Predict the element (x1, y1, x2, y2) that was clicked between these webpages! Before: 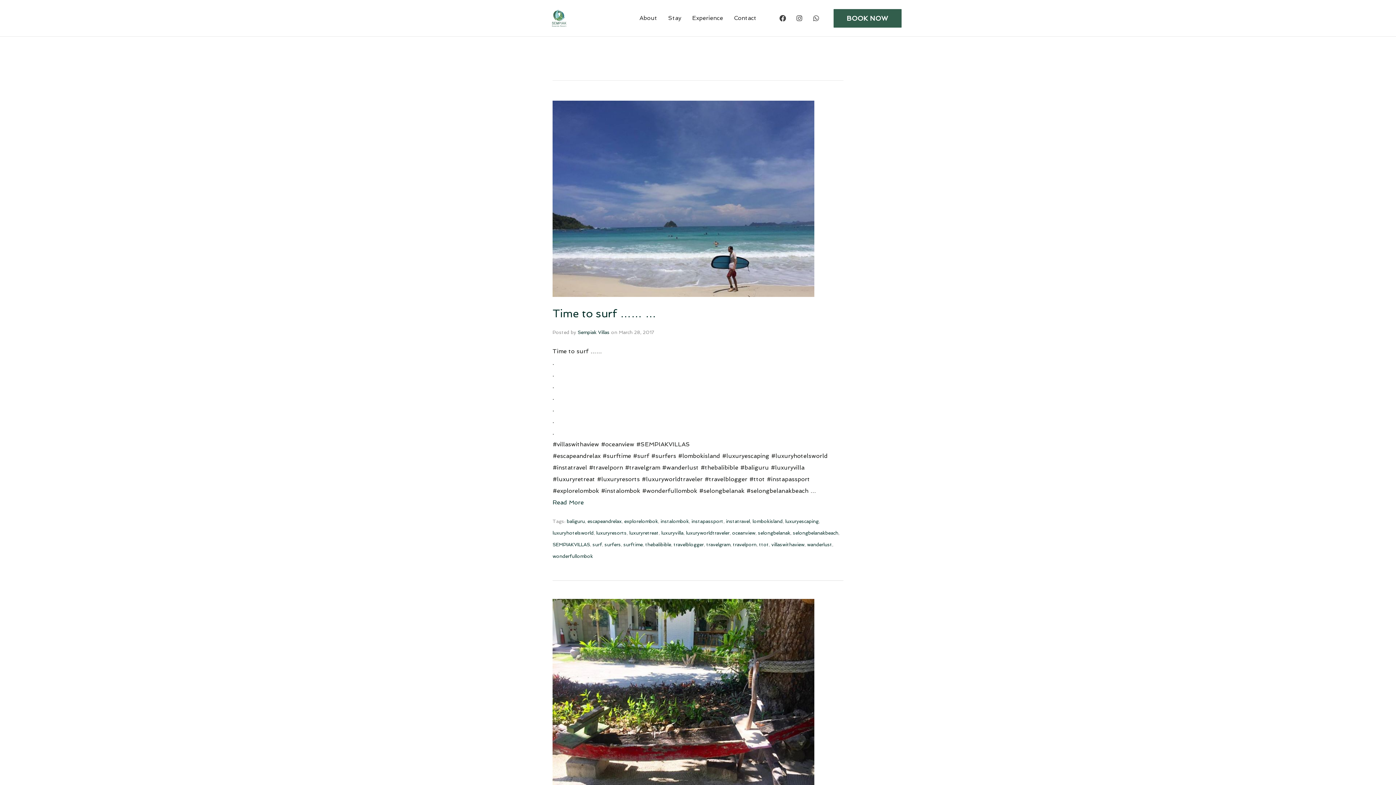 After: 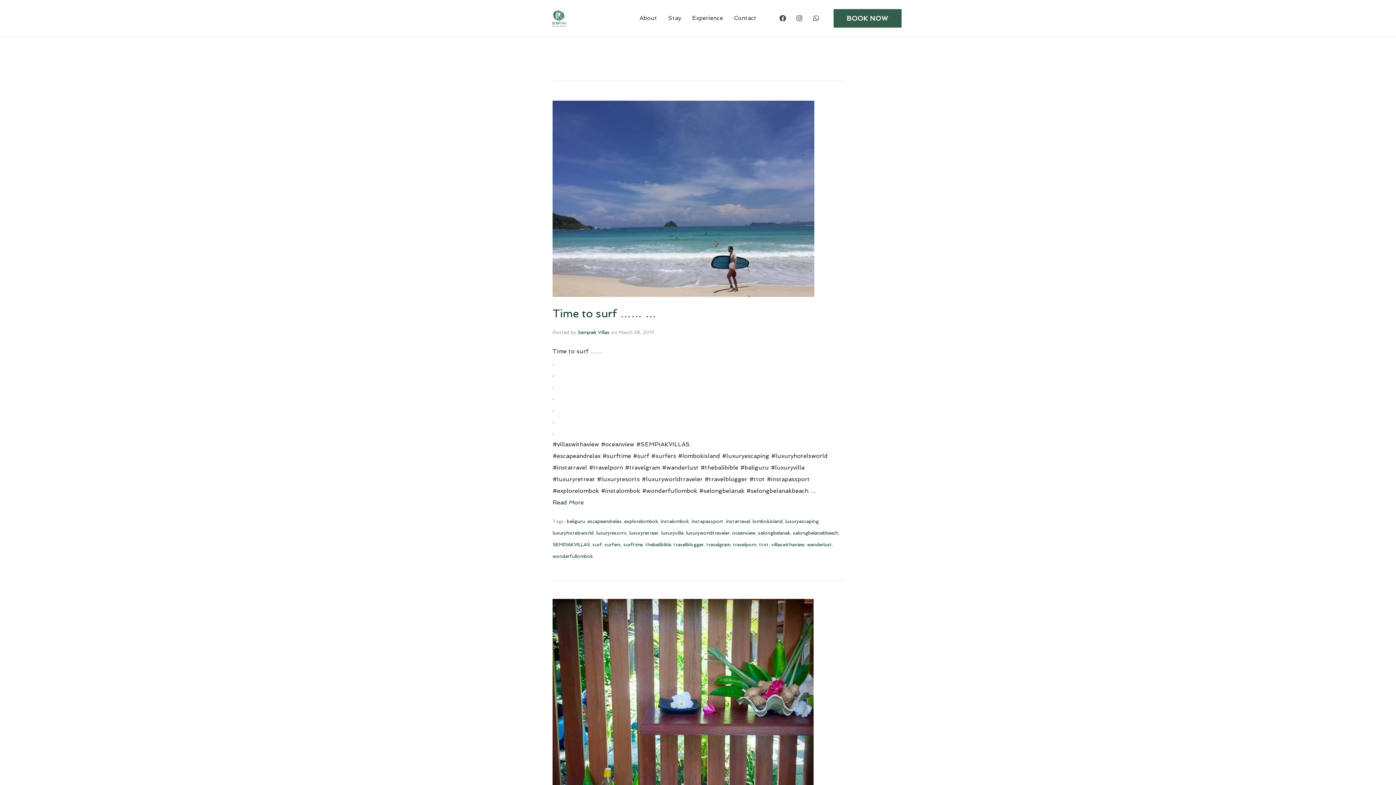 Action: bbox: (566, 518, 585, 524) label: baliguru